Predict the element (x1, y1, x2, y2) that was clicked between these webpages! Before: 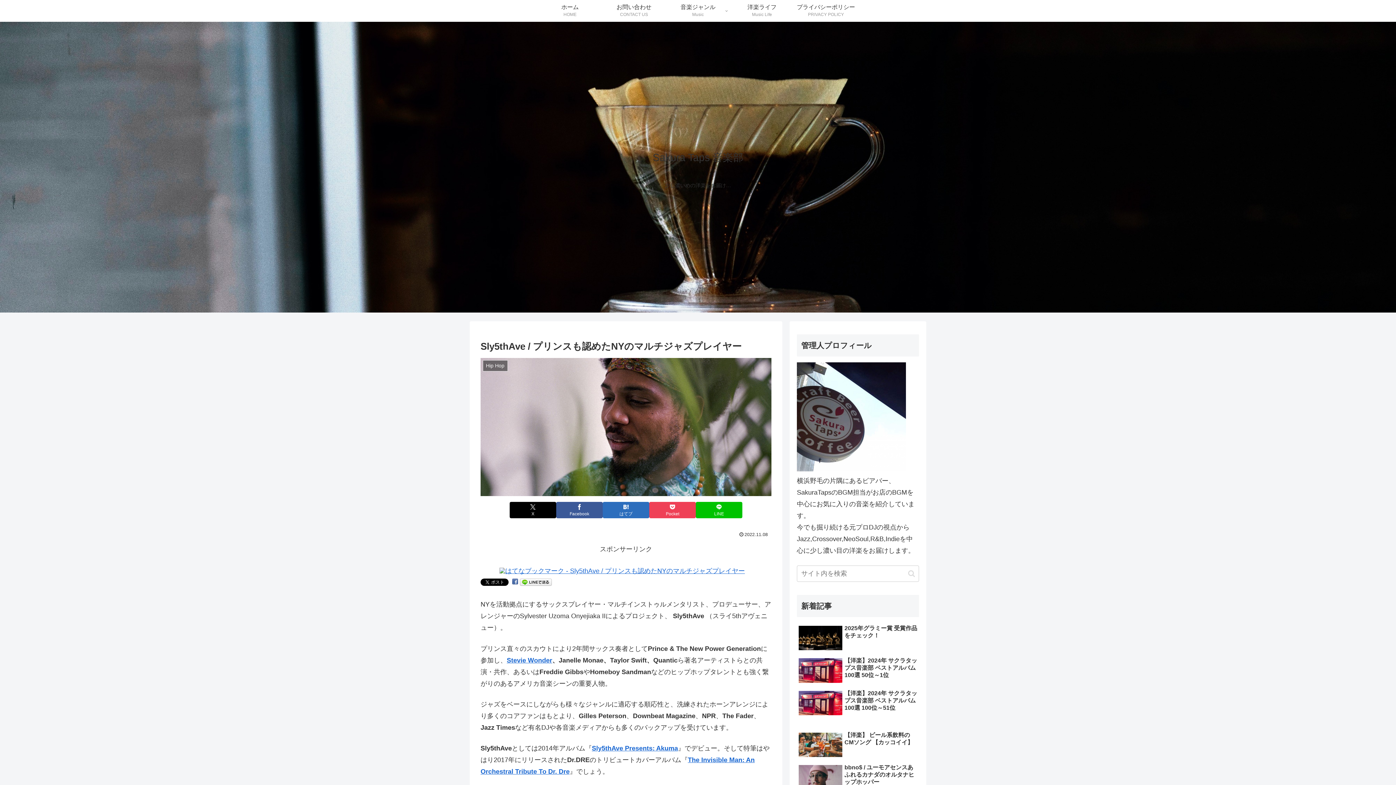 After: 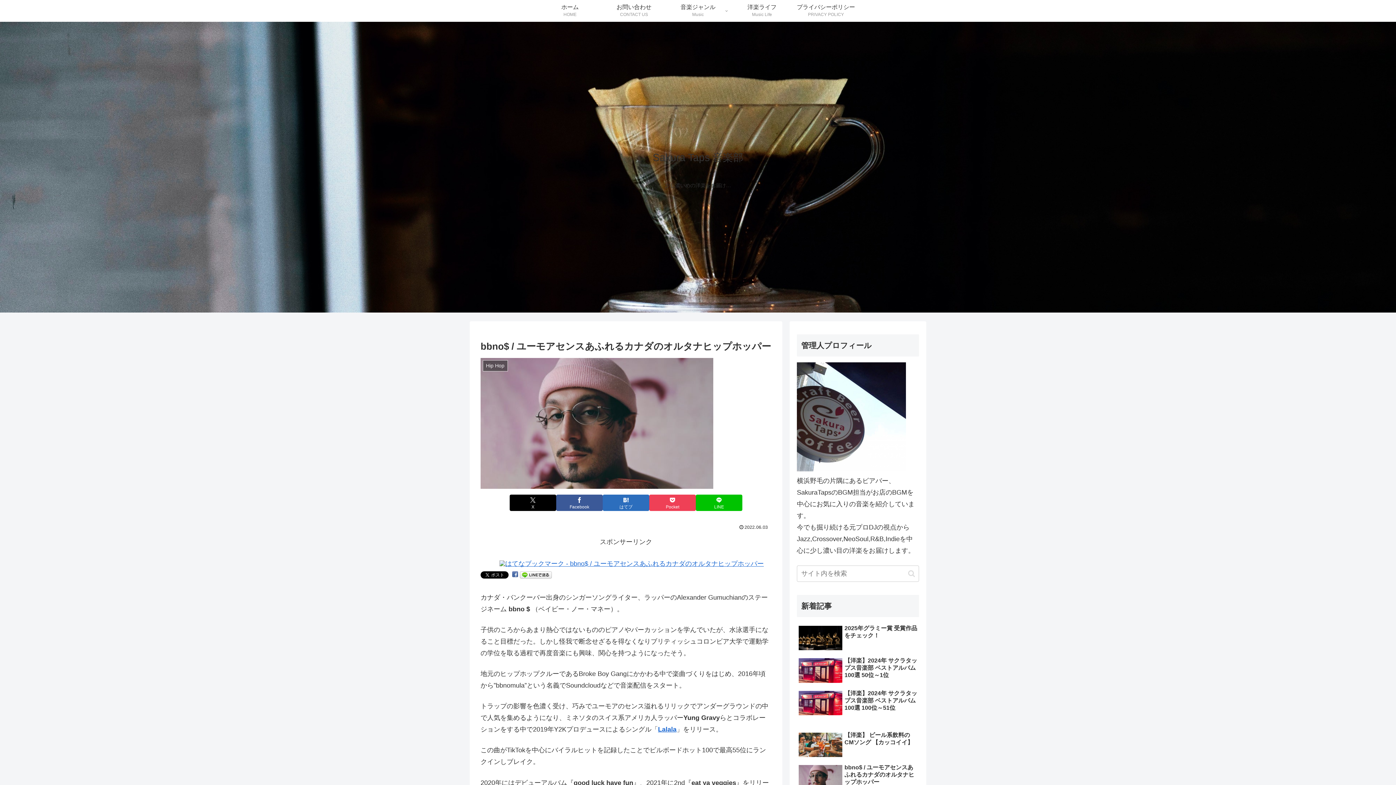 Action: bbox: (797, 762, 919, 793) label: bbno$ / ユーモアセンスあふれるカナダのオルタナヒップホッパー